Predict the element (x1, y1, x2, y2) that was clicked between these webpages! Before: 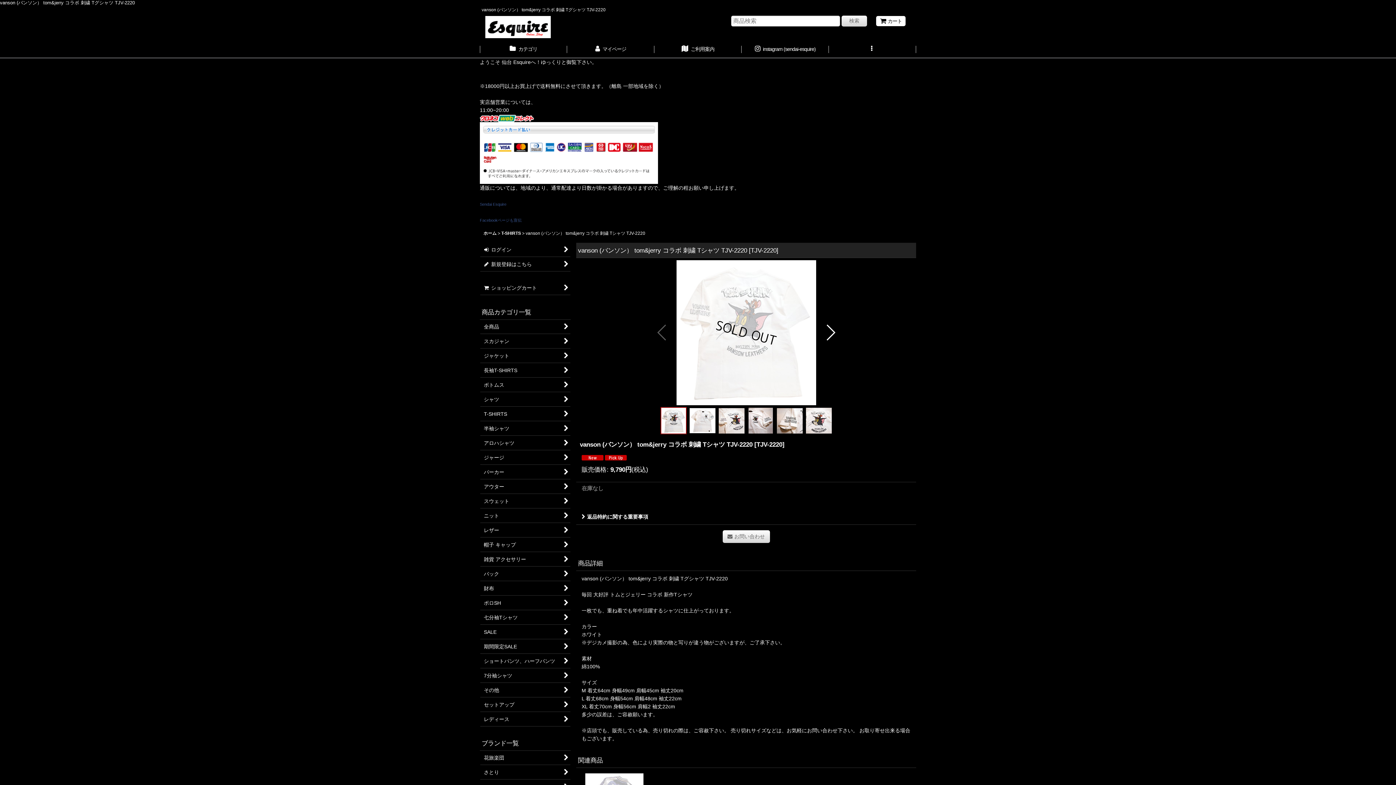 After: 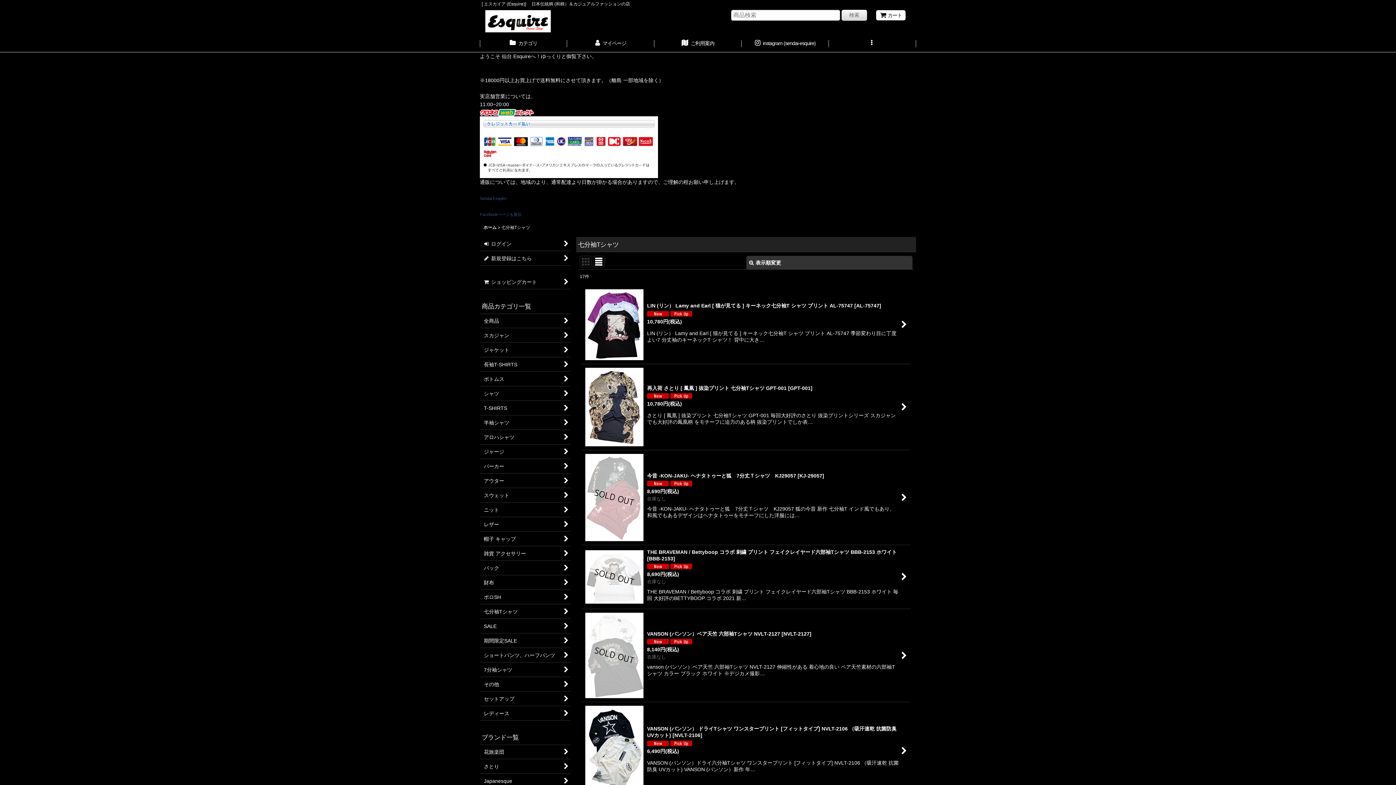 Action: bbox: (480, 610, 570, 625) label: 七分袖Tシャツ